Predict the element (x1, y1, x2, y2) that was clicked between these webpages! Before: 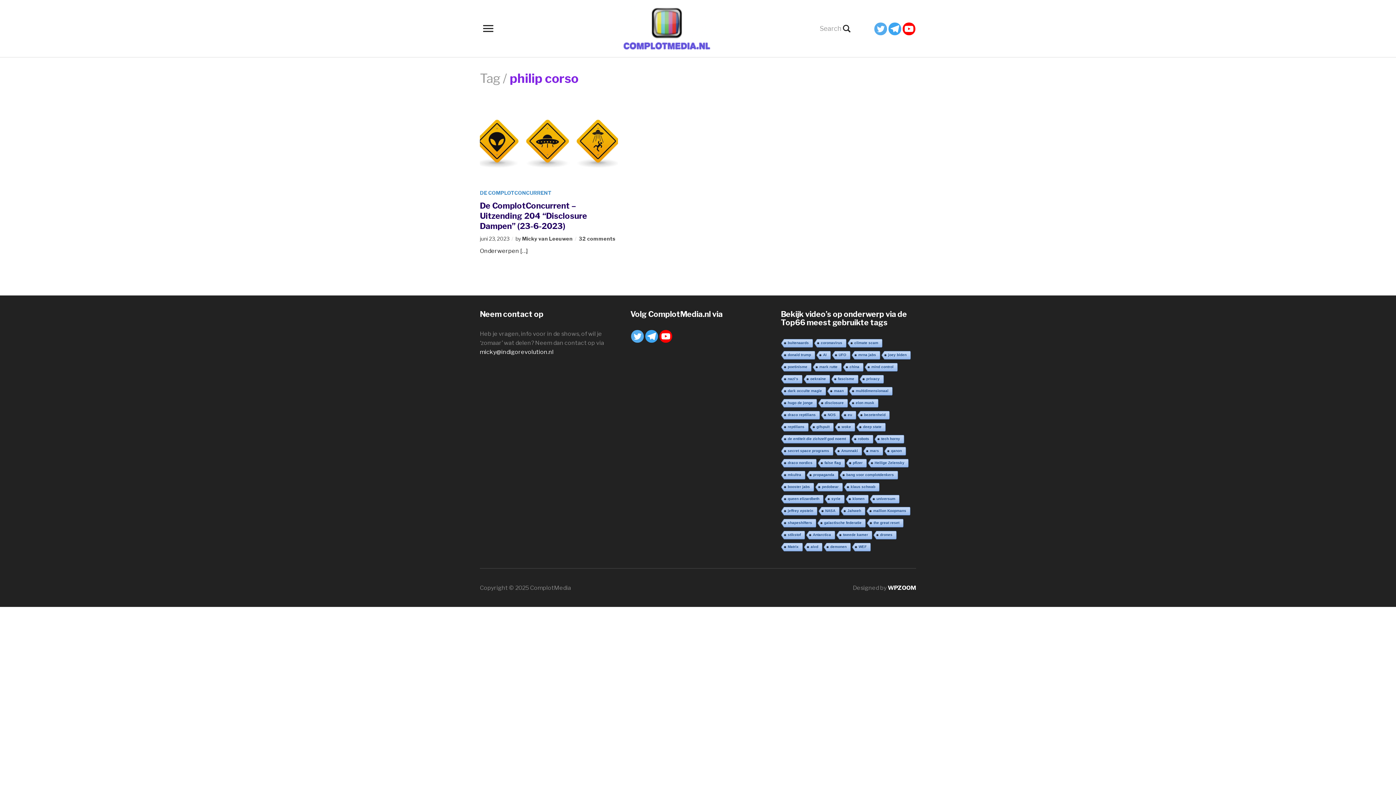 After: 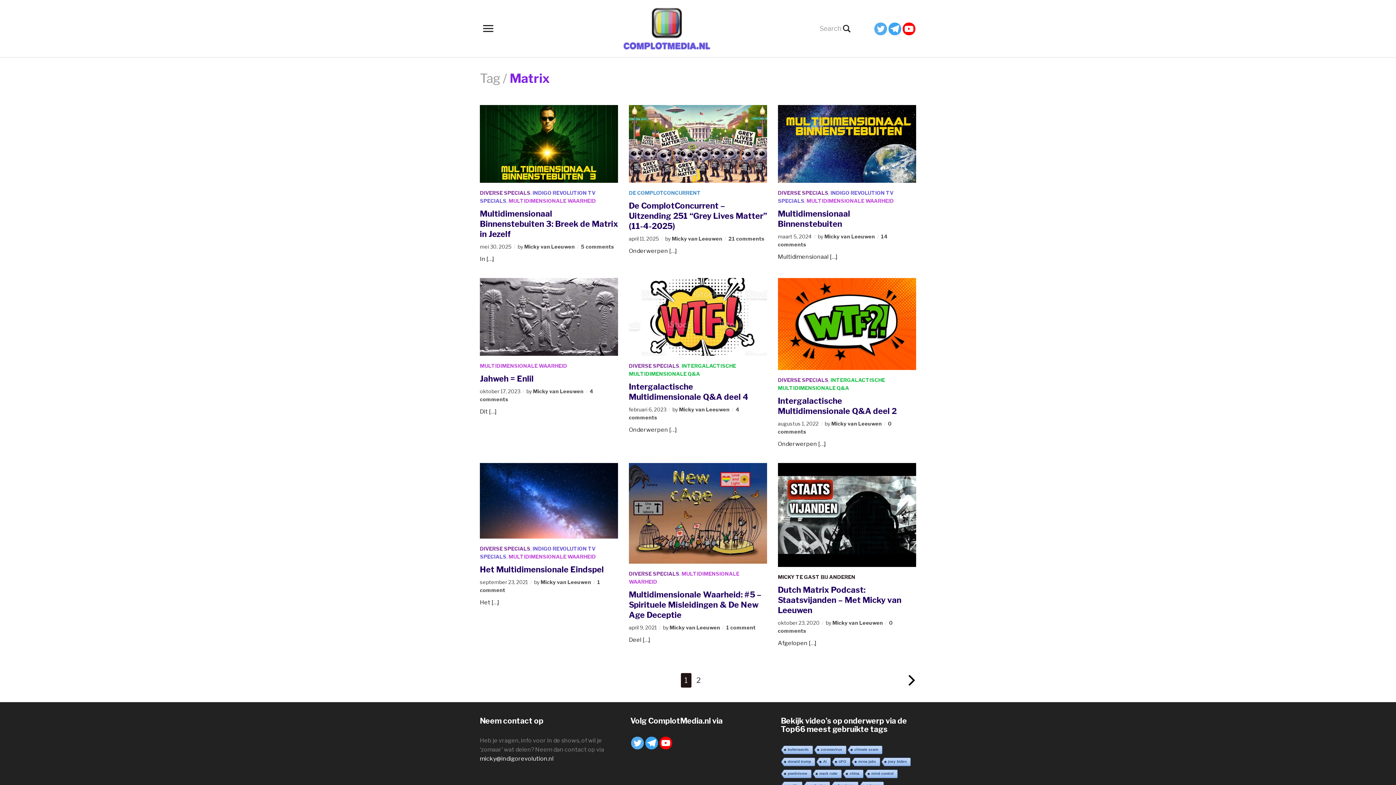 Action: bbox: (780, 543, 802, 552) label: Matrix